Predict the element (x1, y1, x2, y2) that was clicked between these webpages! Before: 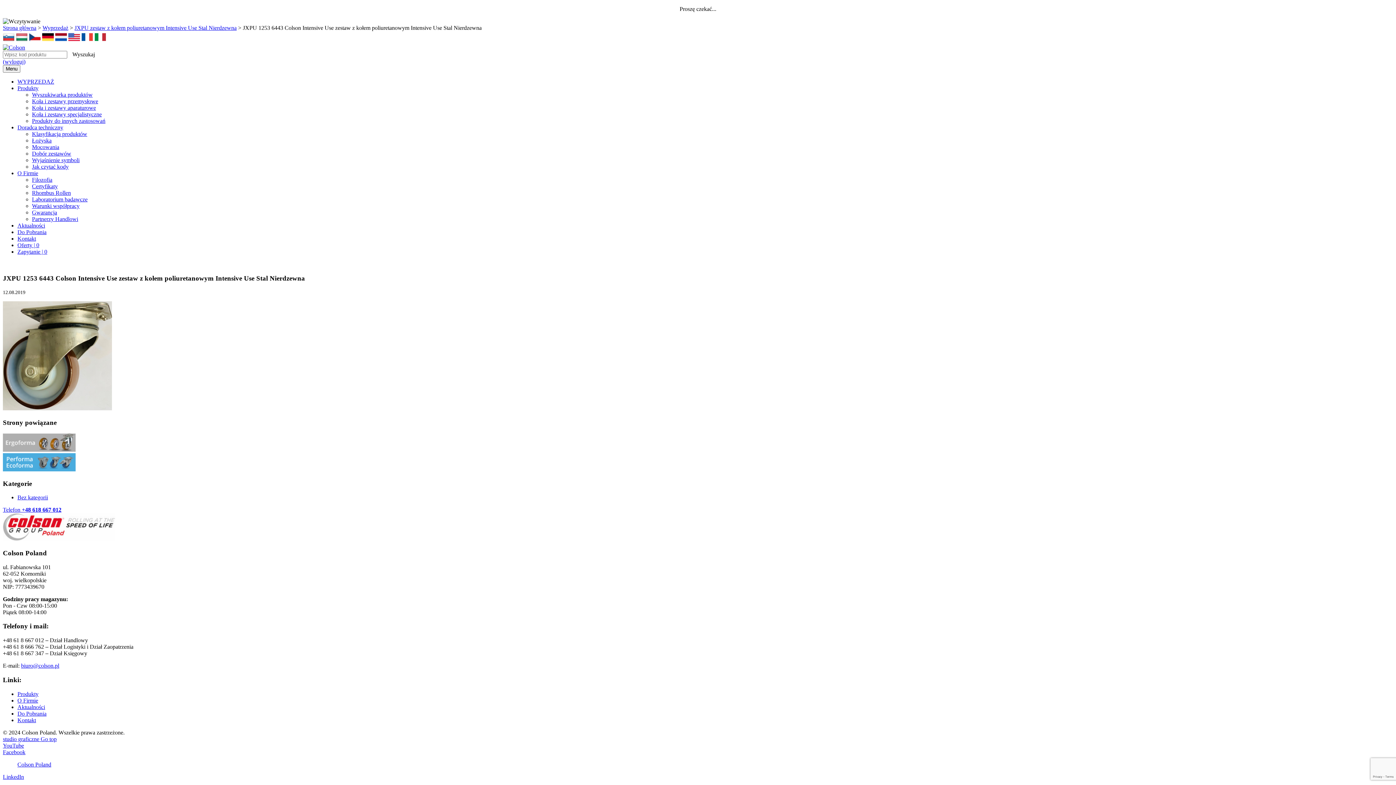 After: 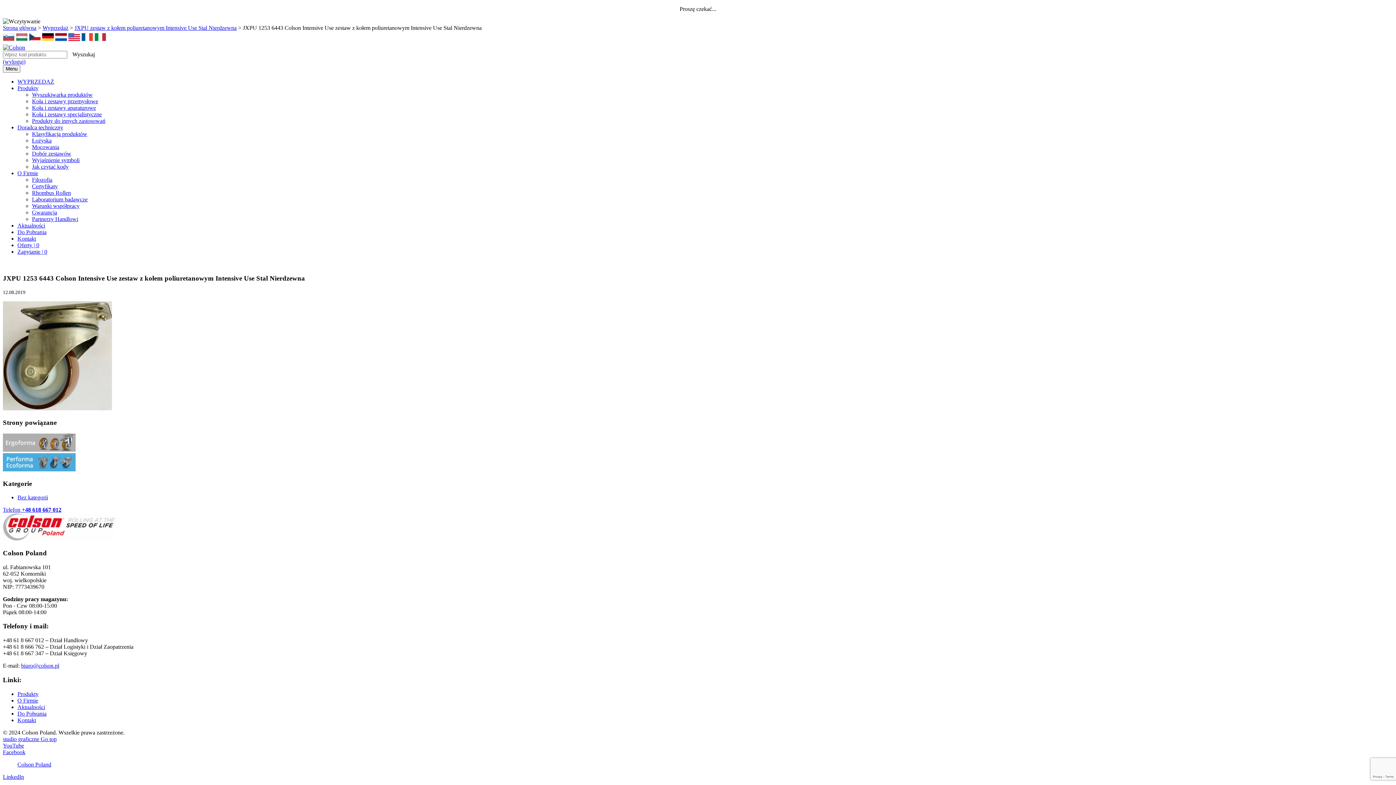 Action: label: studio graficzne  bbox: (2, 736, 40, 742)